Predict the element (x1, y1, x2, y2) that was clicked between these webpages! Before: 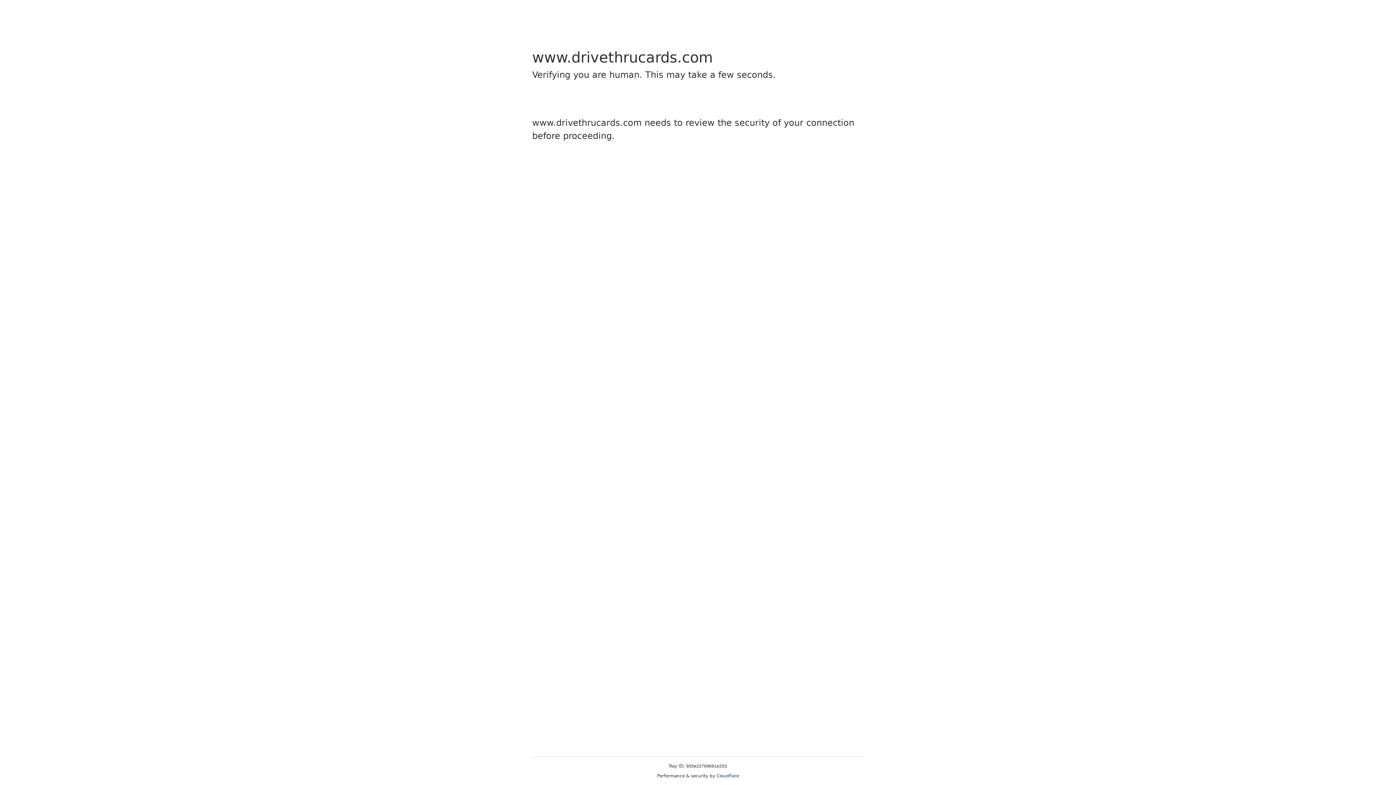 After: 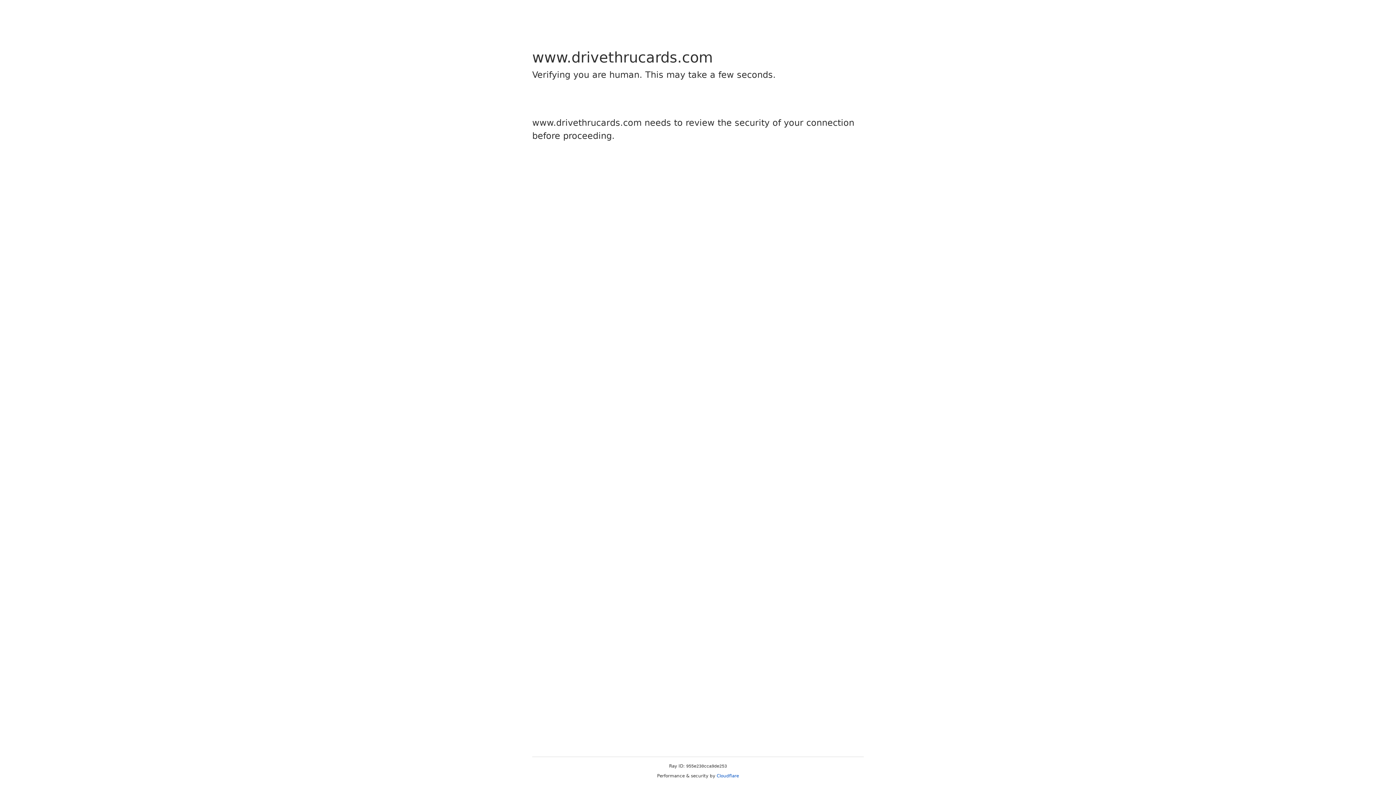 Action: bbox: (716, 773, 739, 778) label: Cloudflare